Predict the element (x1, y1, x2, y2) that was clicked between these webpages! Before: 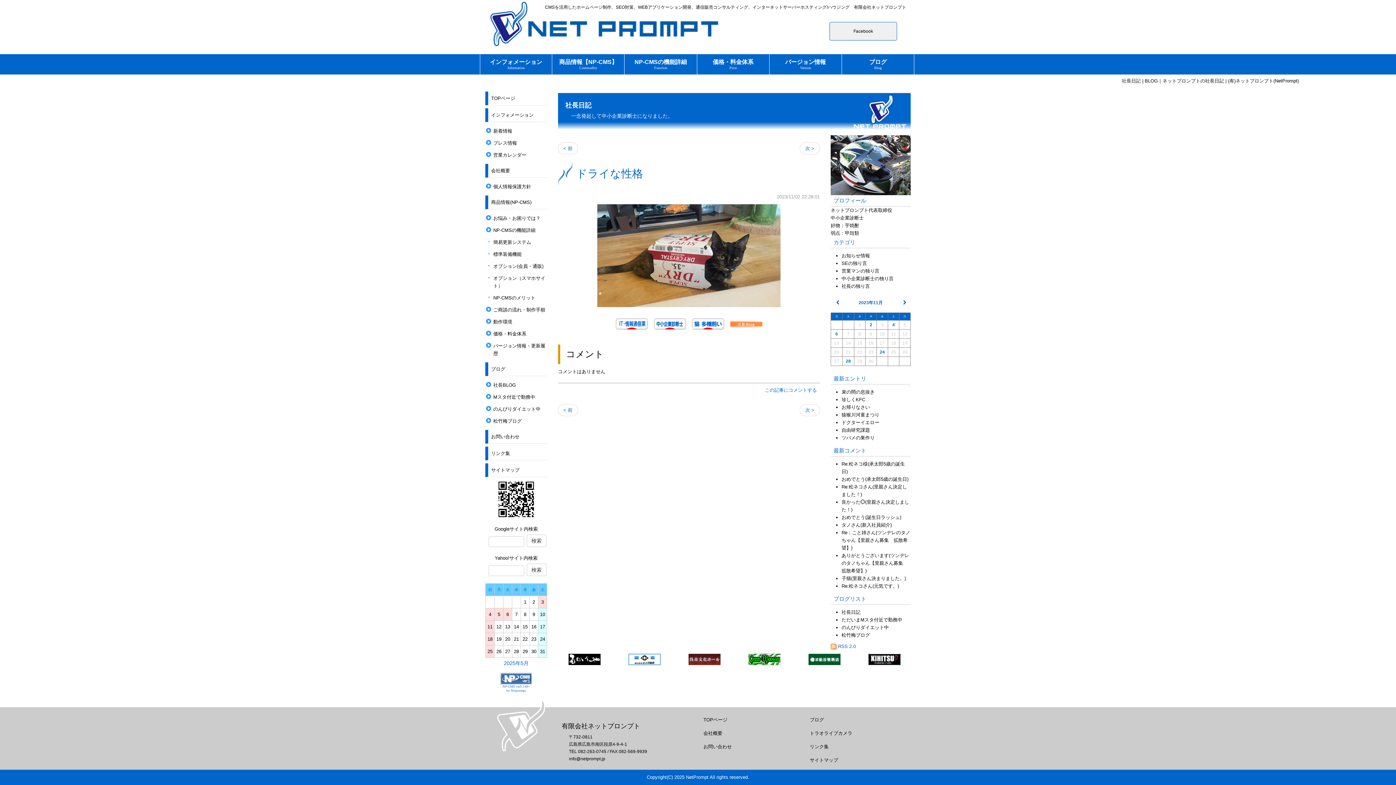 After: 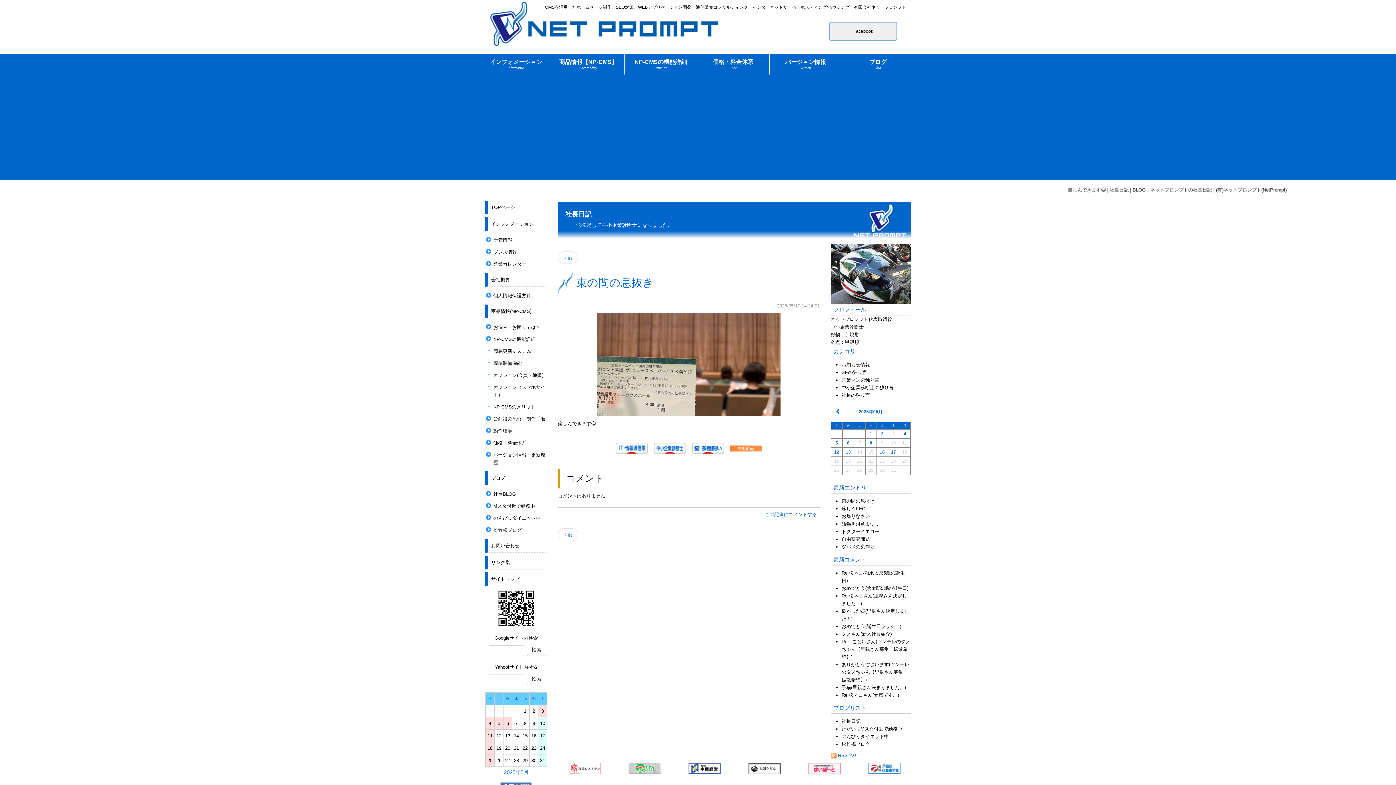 Action: bbox: (841, 389, 874, 394) label: 束の間の息抜き